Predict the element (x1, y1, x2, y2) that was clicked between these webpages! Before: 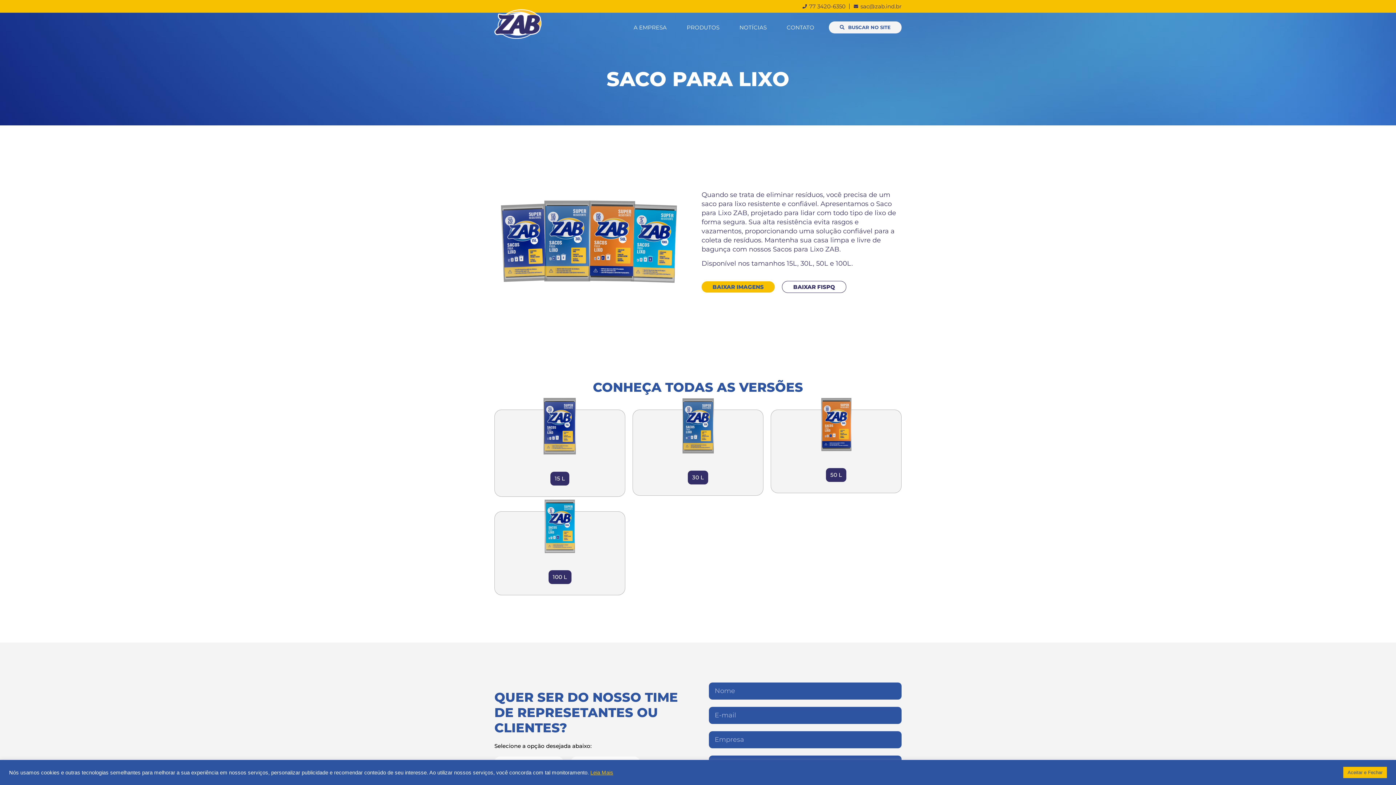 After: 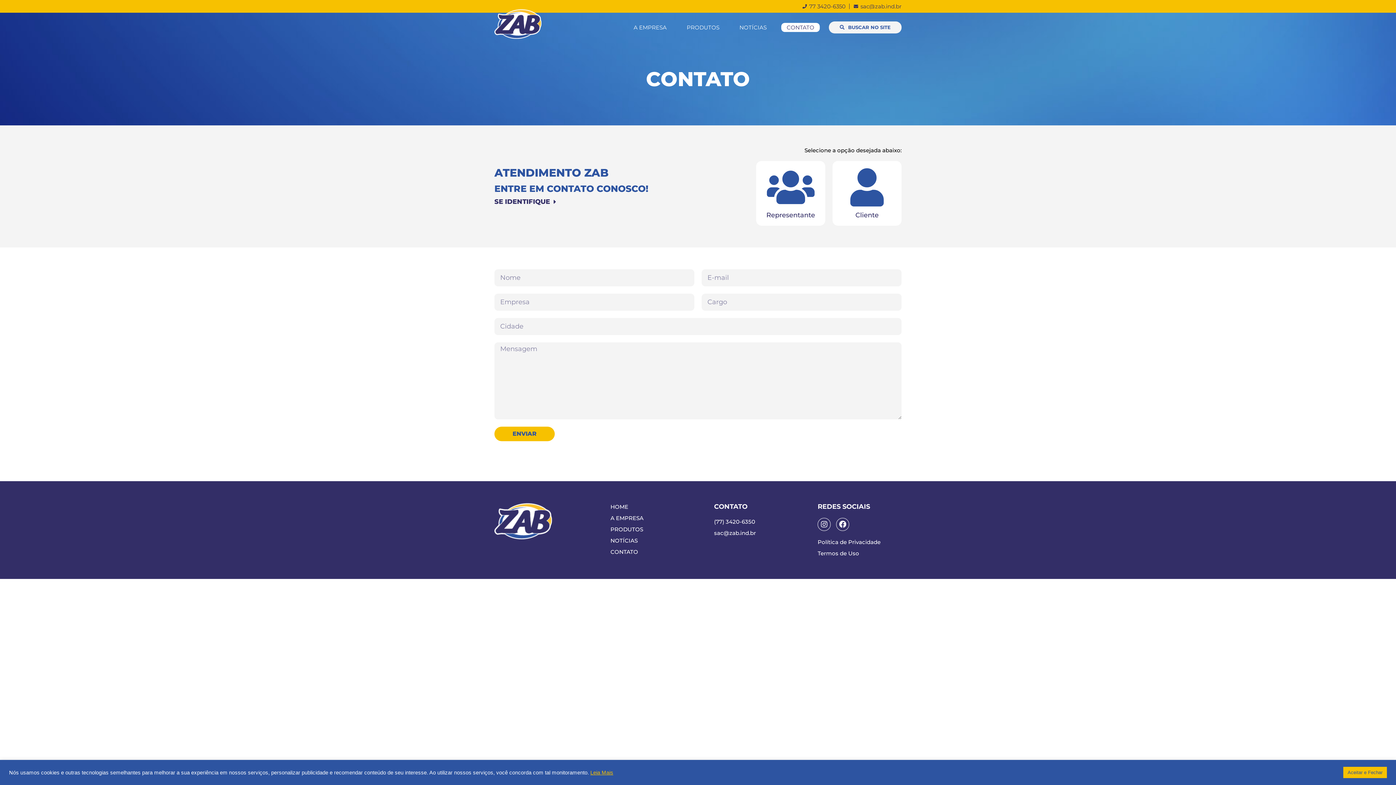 Action: label: CONTATO bbox: (781, 23, 820, 32)